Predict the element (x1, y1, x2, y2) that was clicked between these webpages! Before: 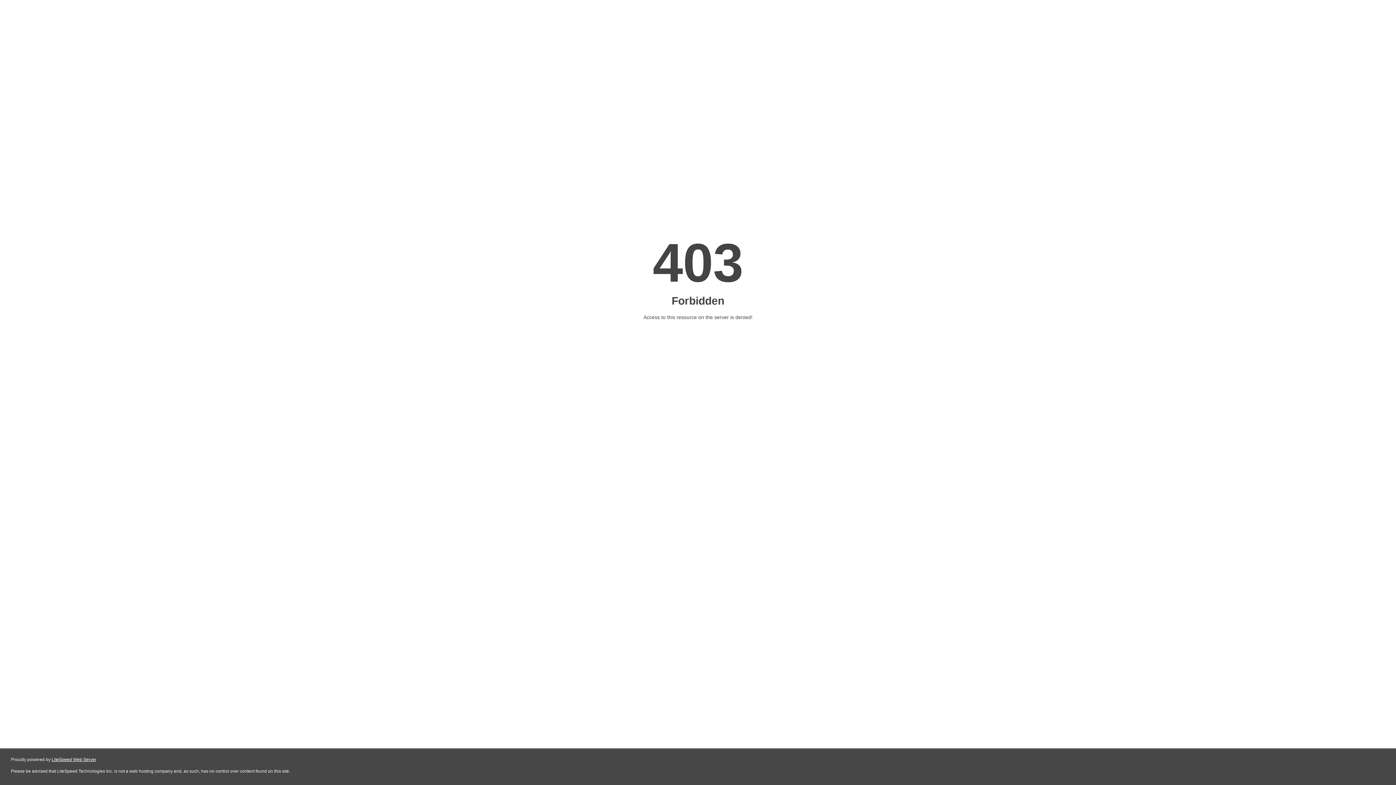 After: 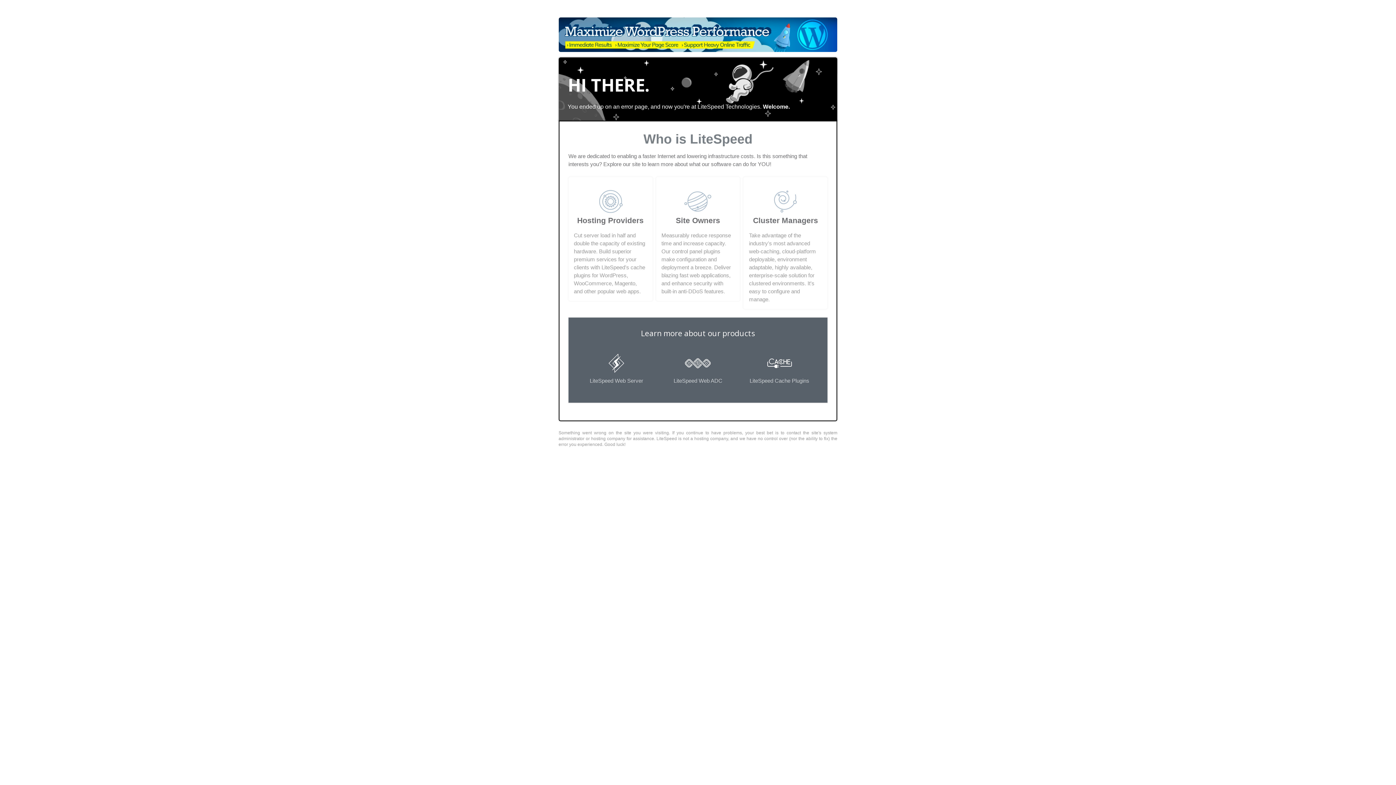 Action: label: LiteSpeed Web Server bbox: (51, 757, 96, 762)